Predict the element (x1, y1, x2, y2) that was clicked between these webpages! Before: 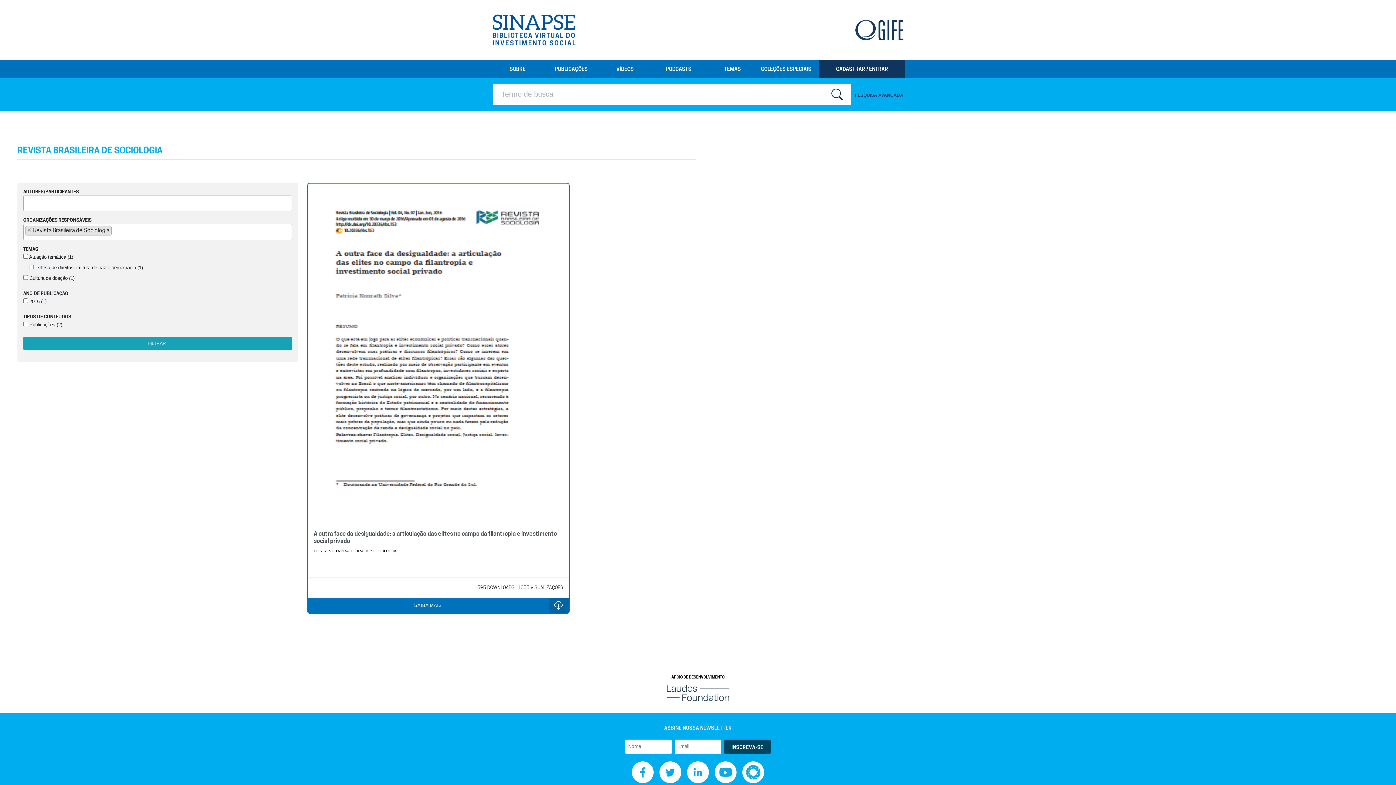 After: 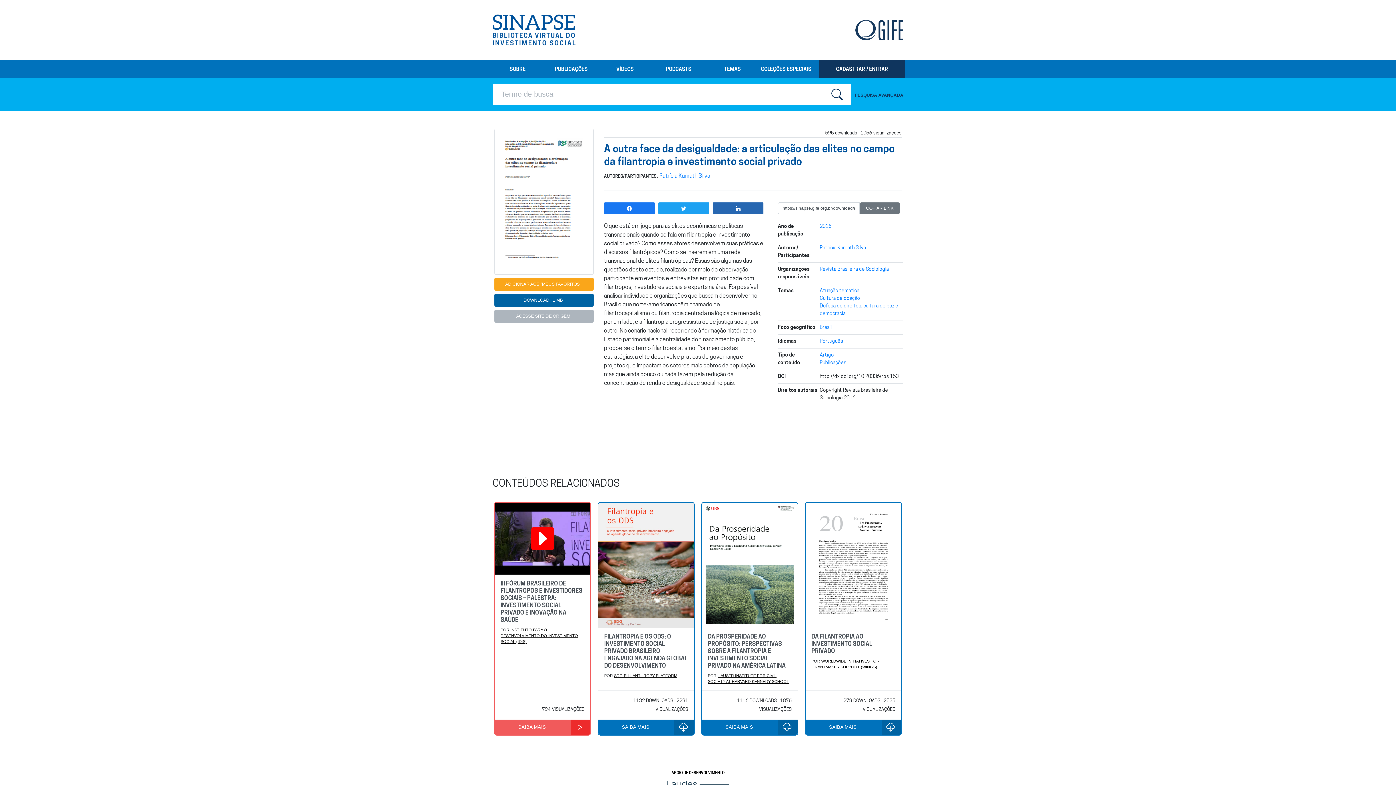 Action: bbox: (308, 598, 549, 613) label: SAIBA MAIS